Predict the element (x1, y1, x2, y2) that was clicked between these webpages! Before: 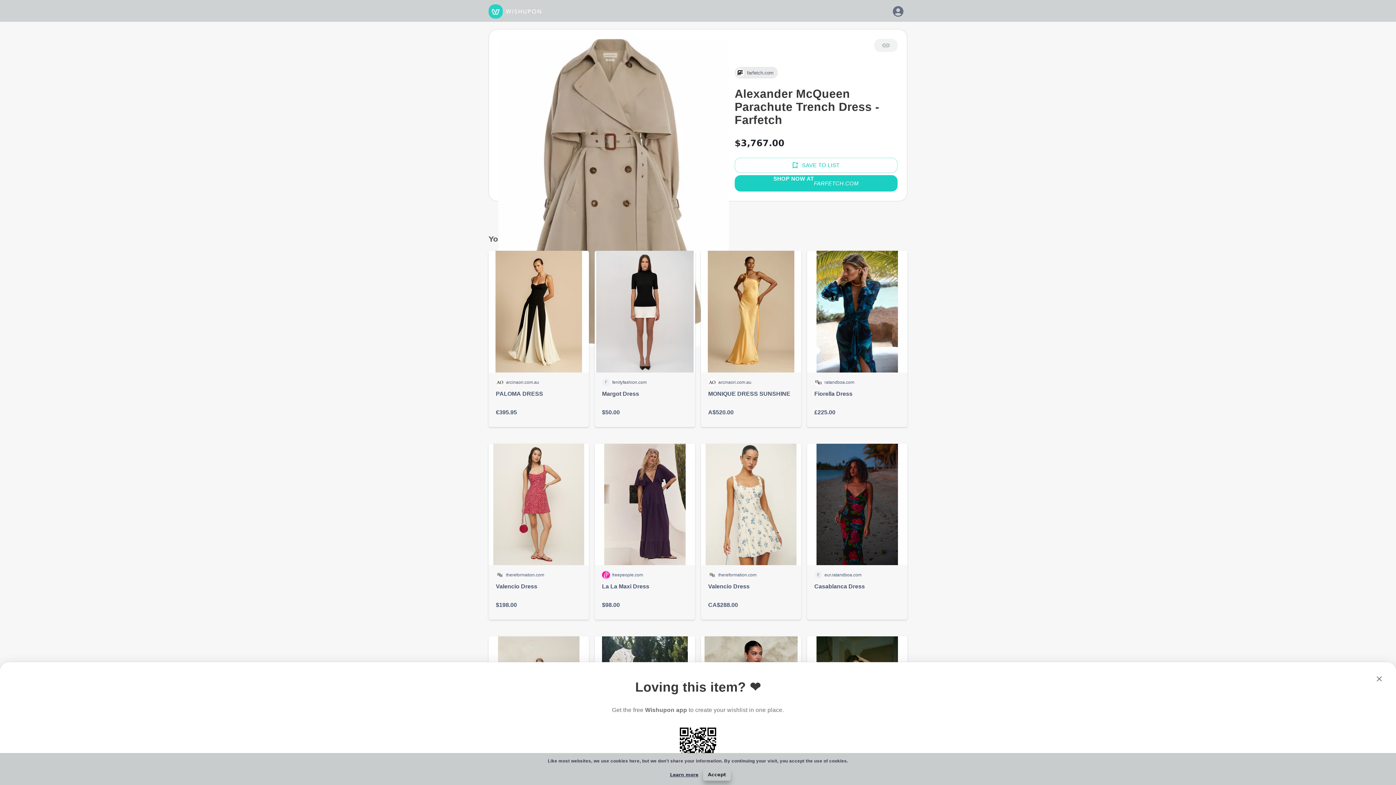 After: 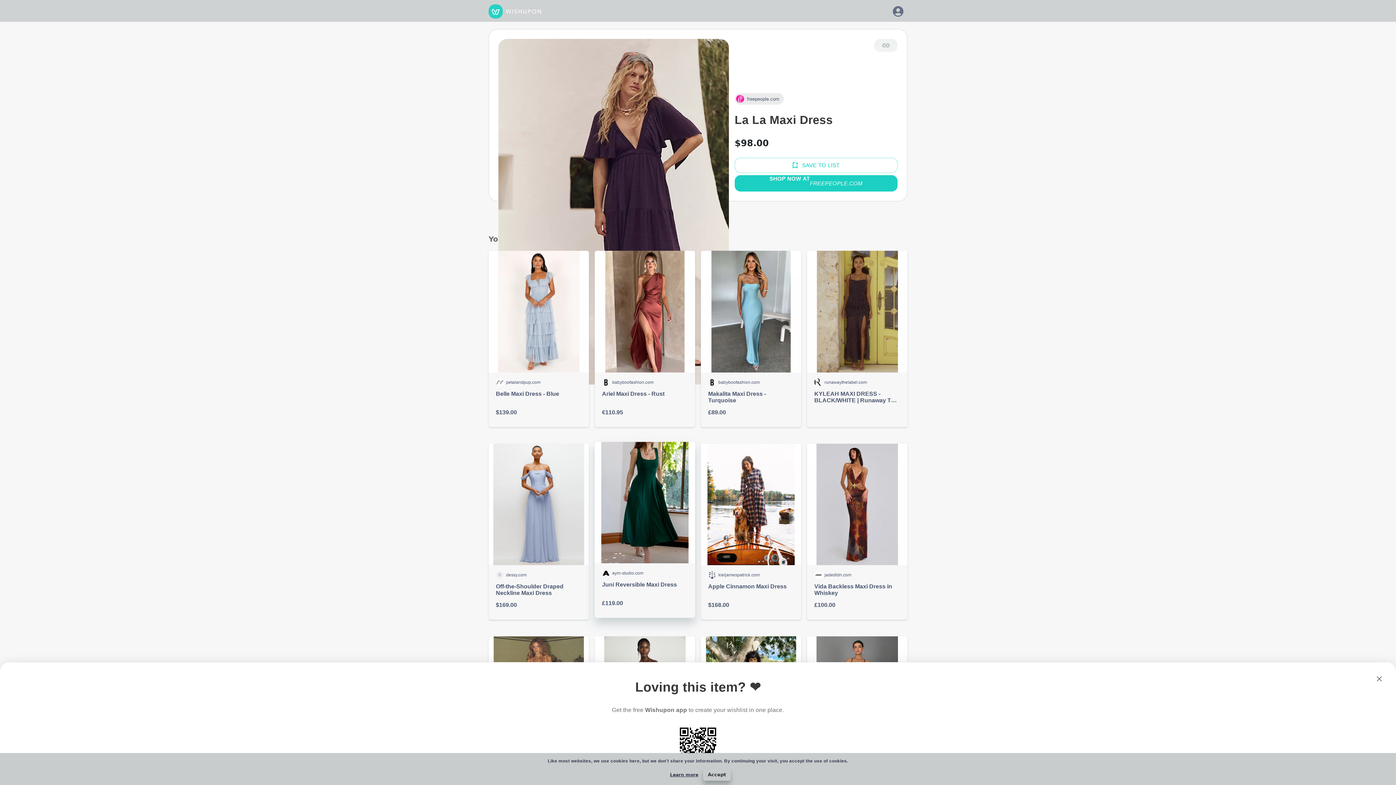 Action: label: freepeople.com

La La Maxi Dress

$98.00 bbox: (594, 443, 695, 620)